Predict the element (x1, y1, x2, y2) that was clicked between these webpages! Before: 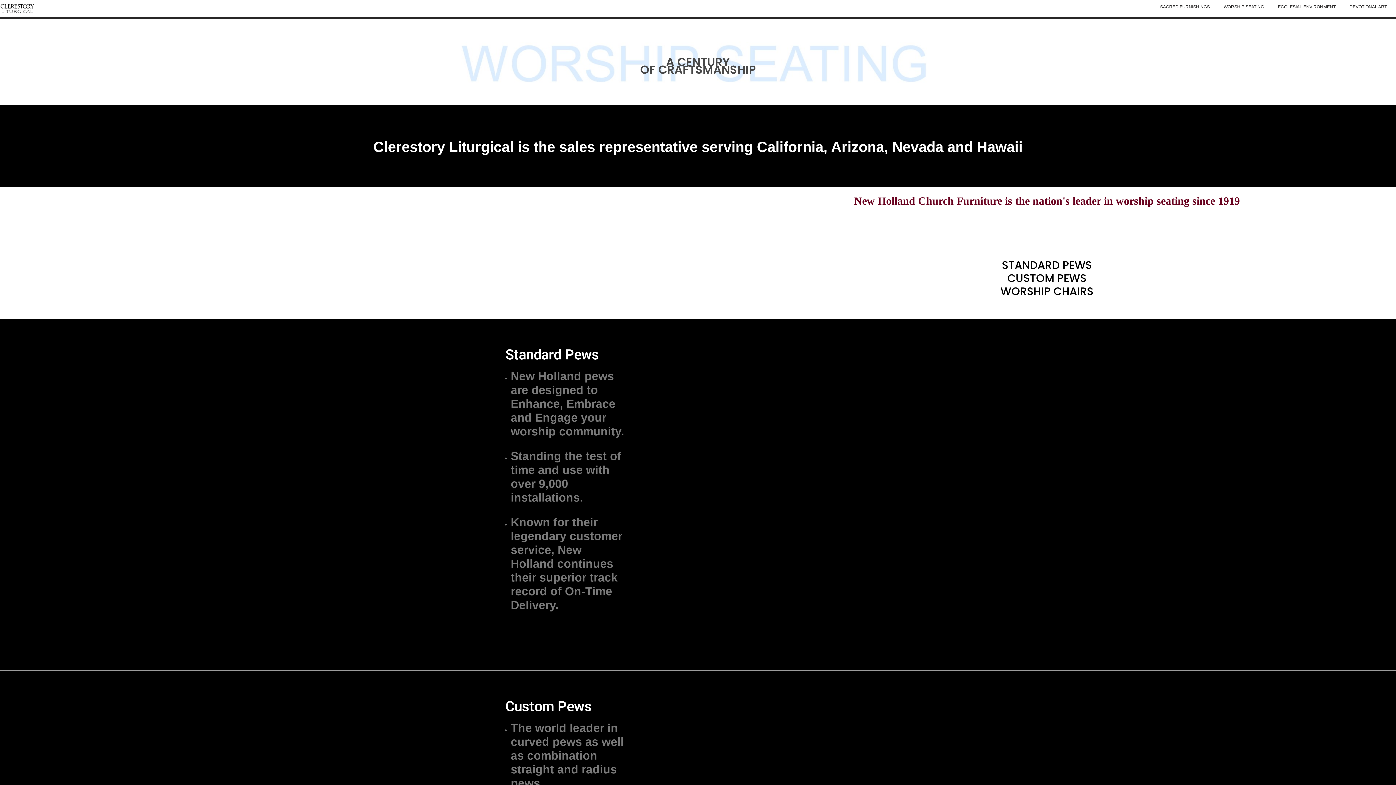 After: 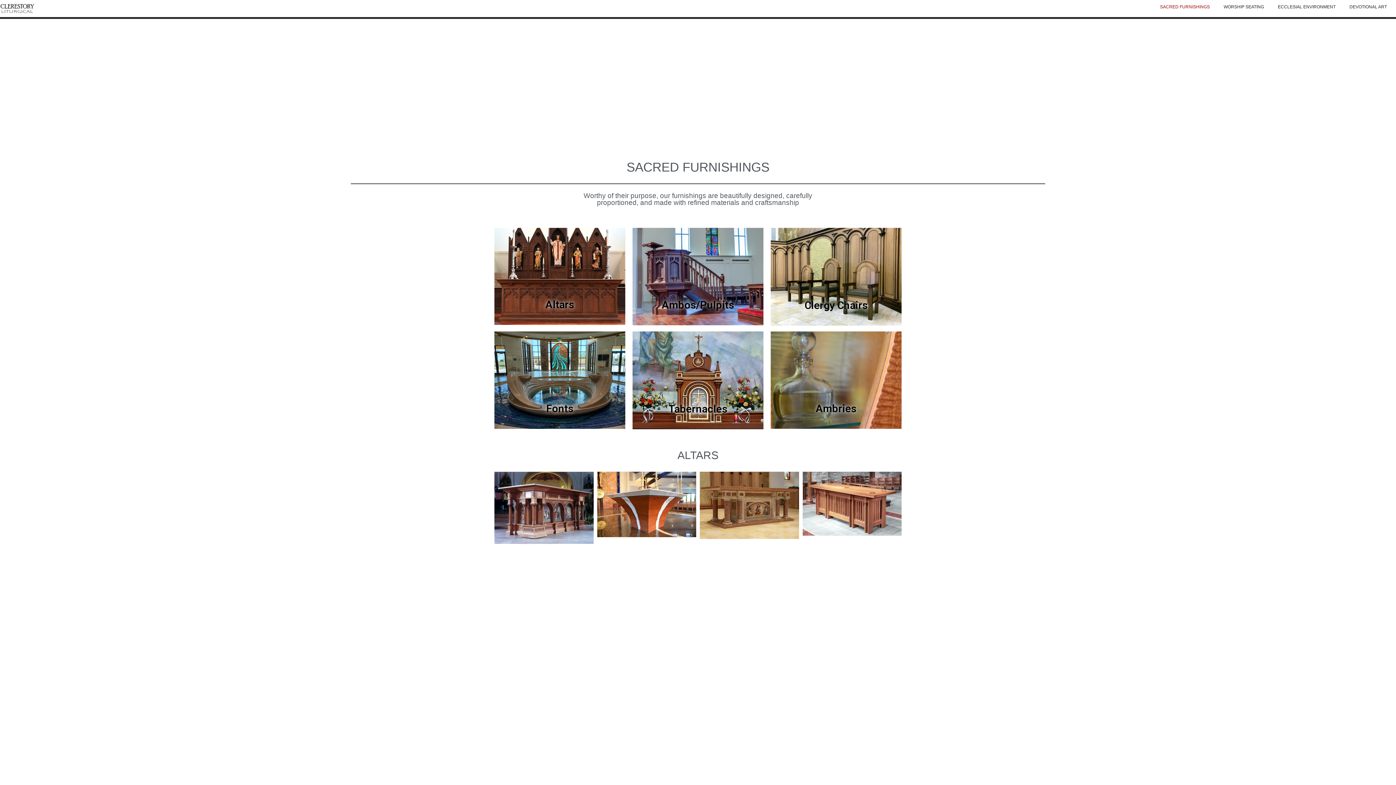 Action: label: SACRED FURNISHINGS bbox: (1160, 3, 1210, 10)